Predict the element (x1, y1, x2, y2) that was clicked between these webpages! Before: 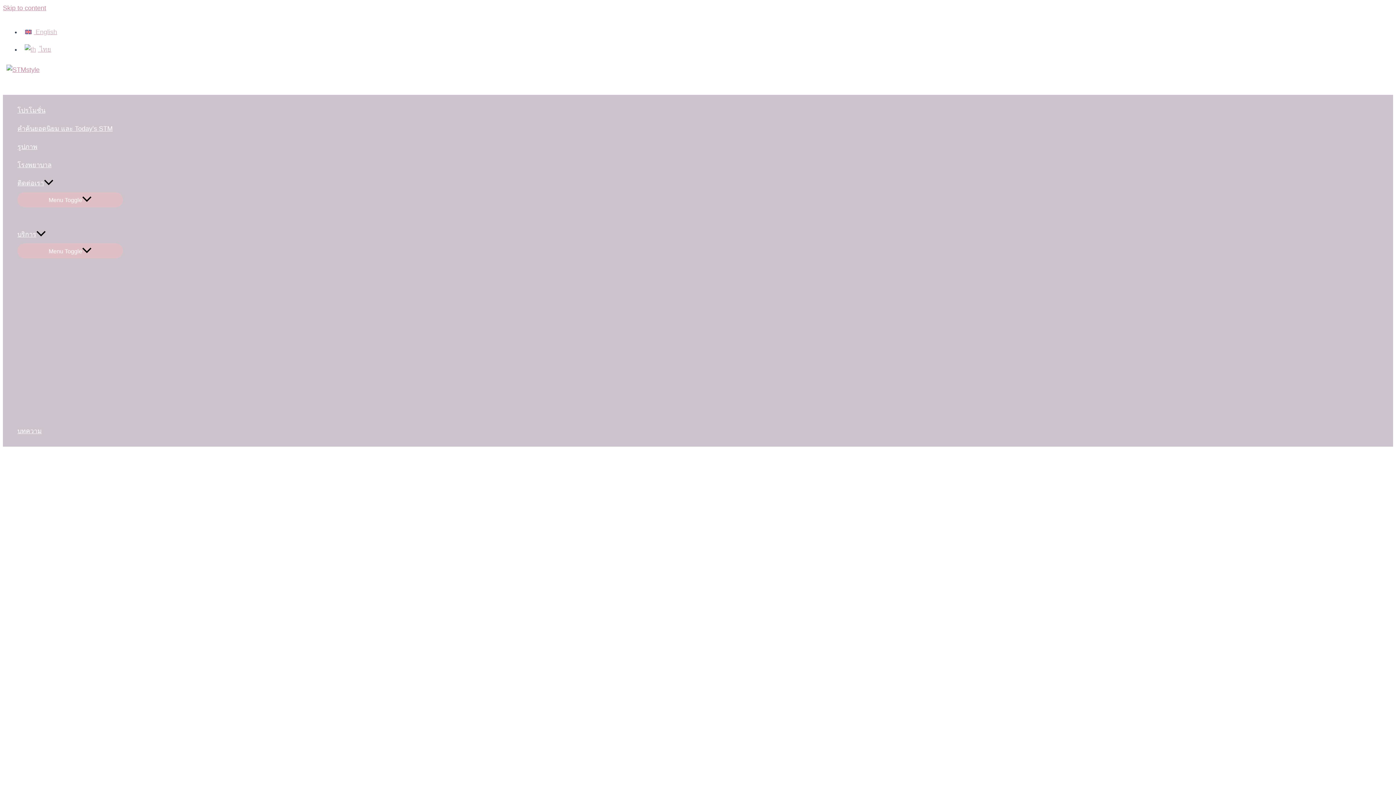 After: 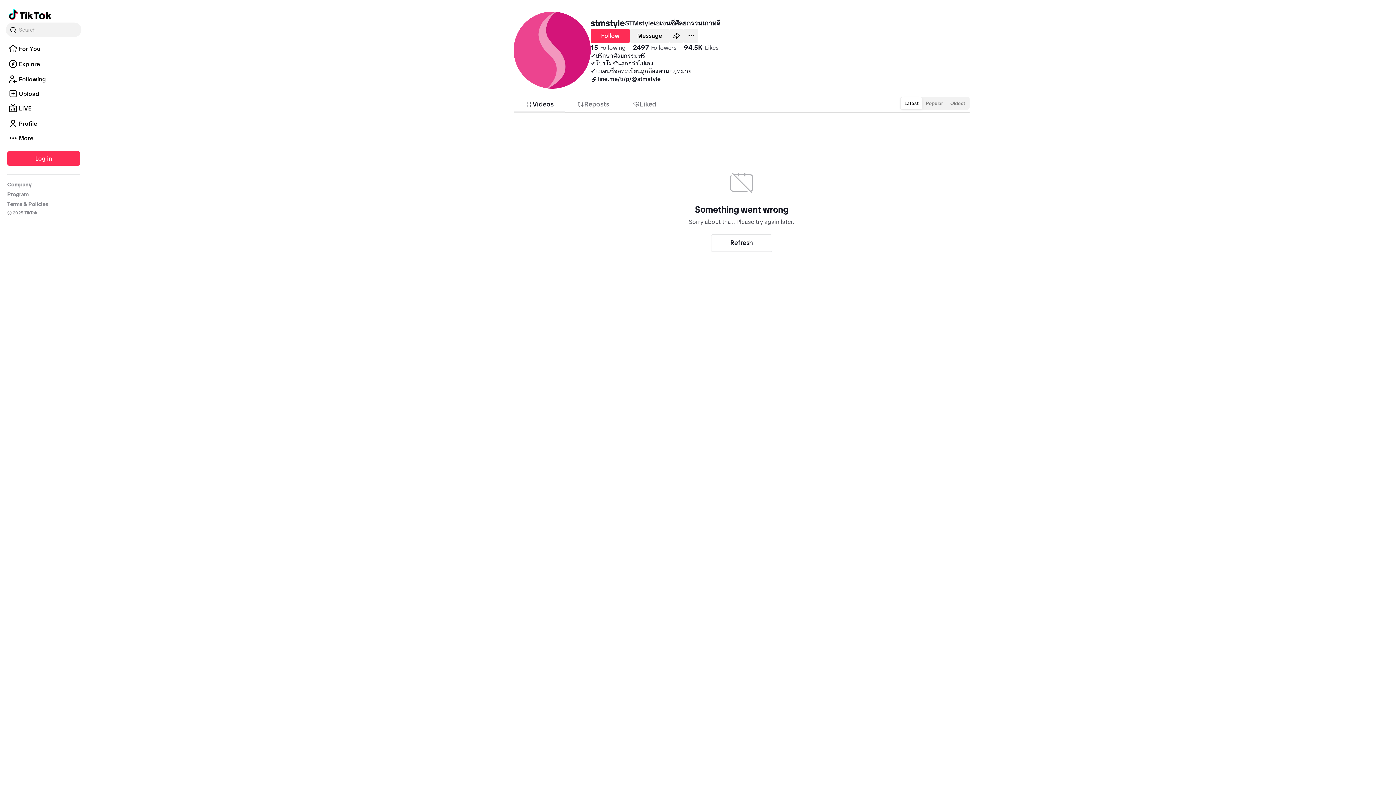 Action: bbox: (64, 82, 77, 89)